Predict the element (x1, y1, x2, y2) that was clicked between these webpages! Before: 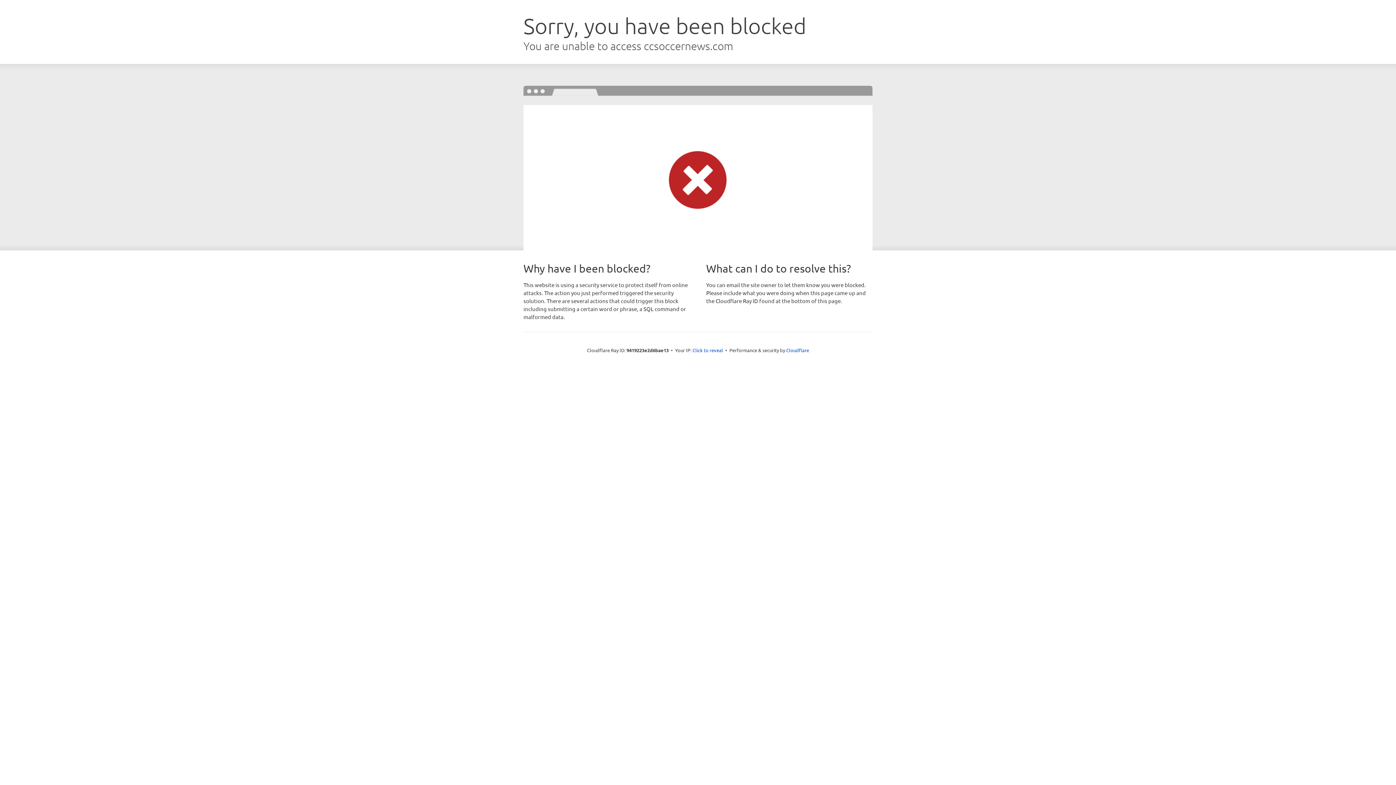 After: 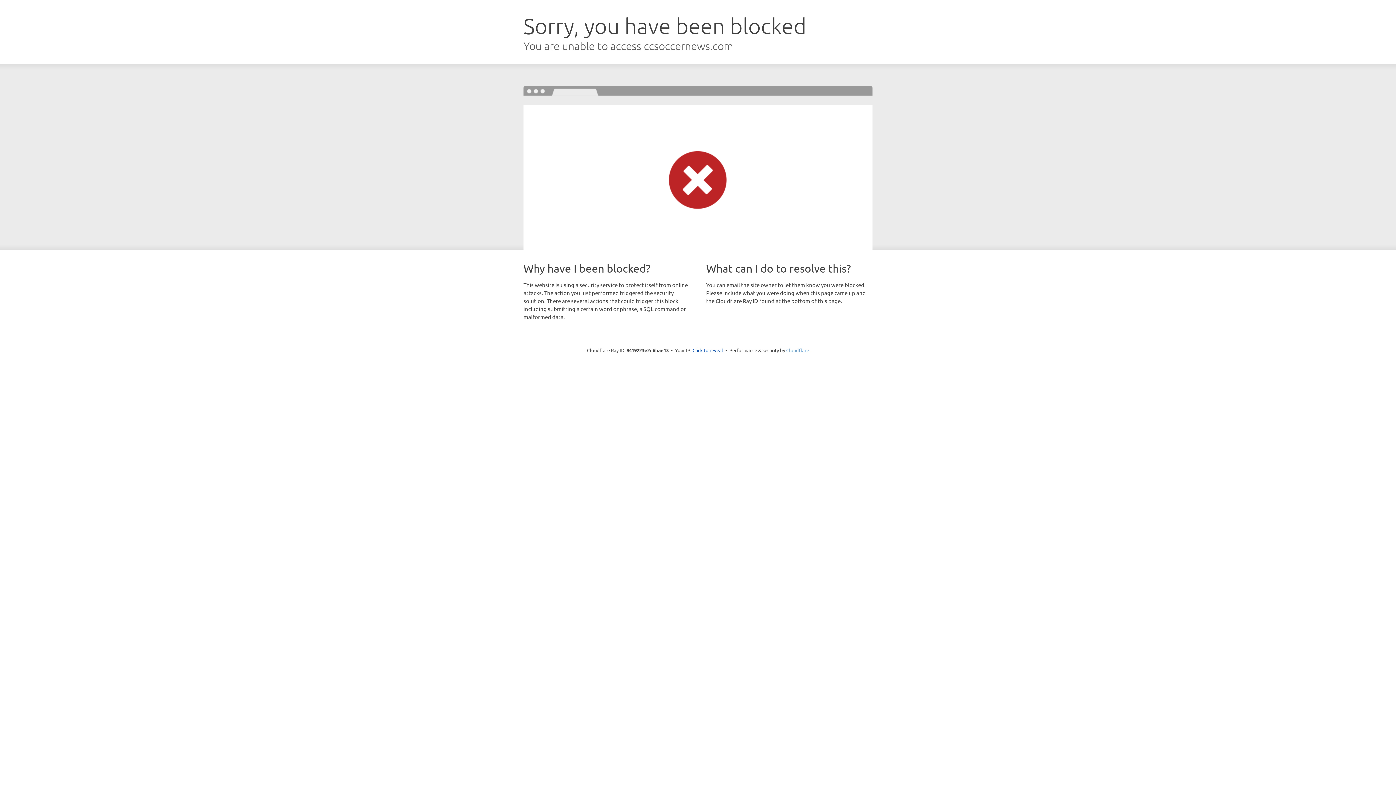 Action: bbox: (786, 347, 809, 353) label: Cloudflare